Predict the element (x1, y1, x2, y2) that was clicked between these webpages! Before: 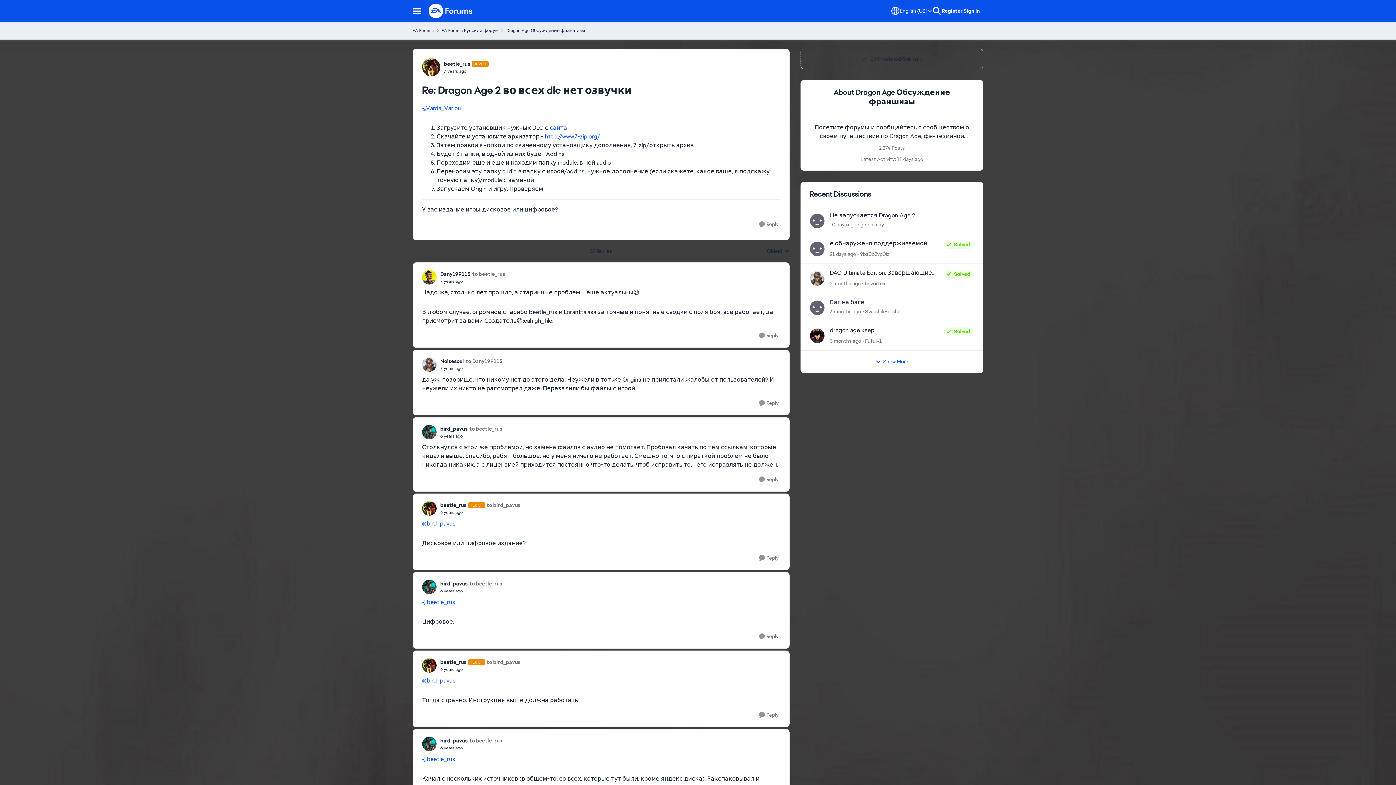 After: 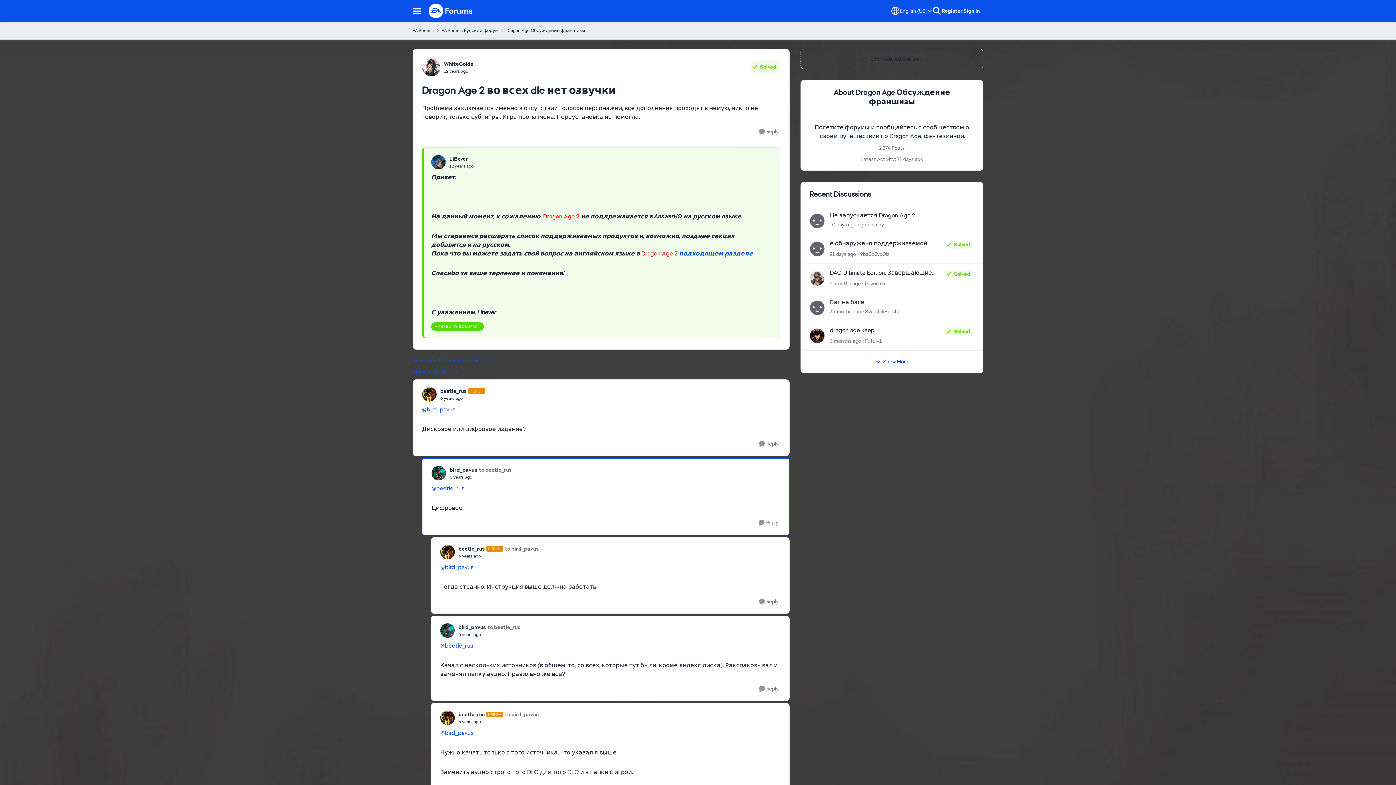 Action: label: Dragon Age 2  во всех dlc нет озвучки bbox: (440, 587, 502, 594)